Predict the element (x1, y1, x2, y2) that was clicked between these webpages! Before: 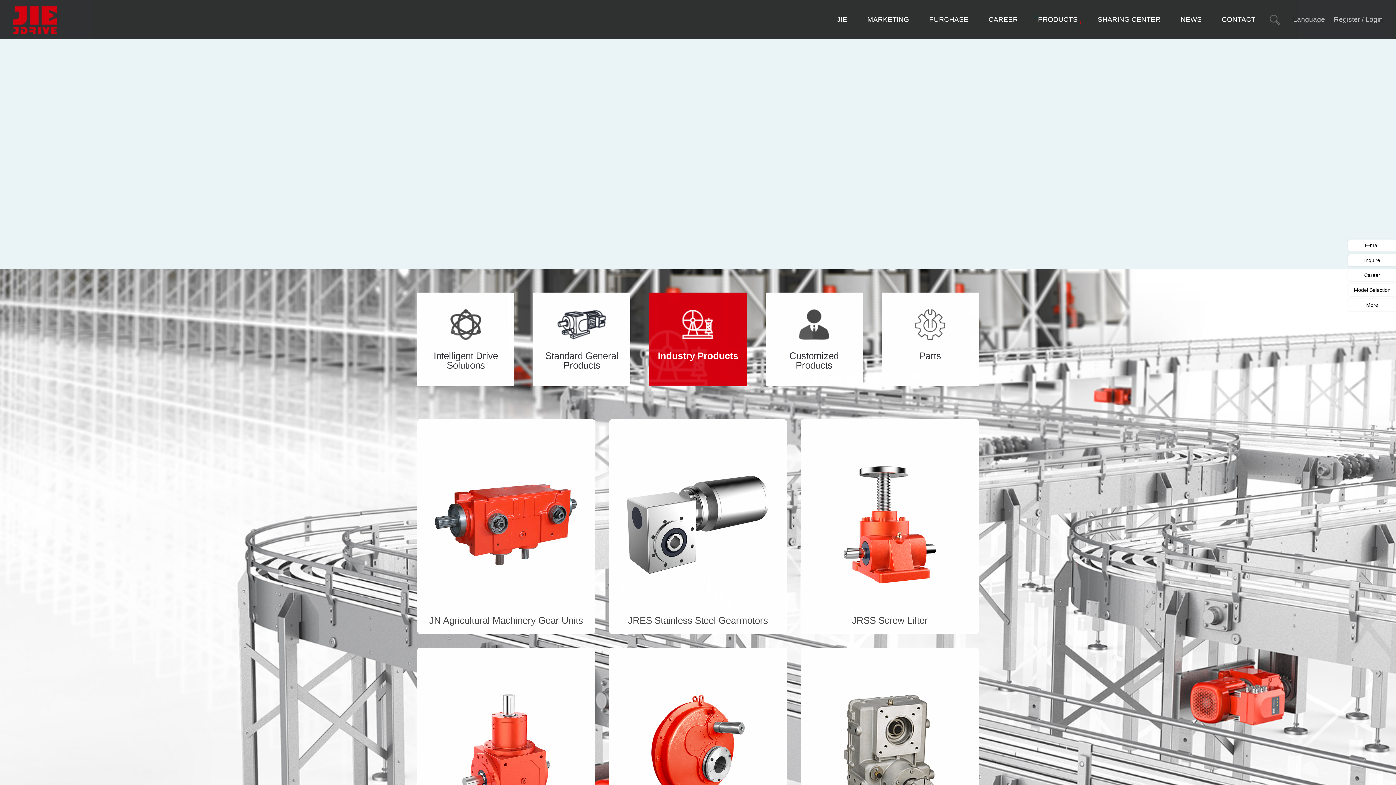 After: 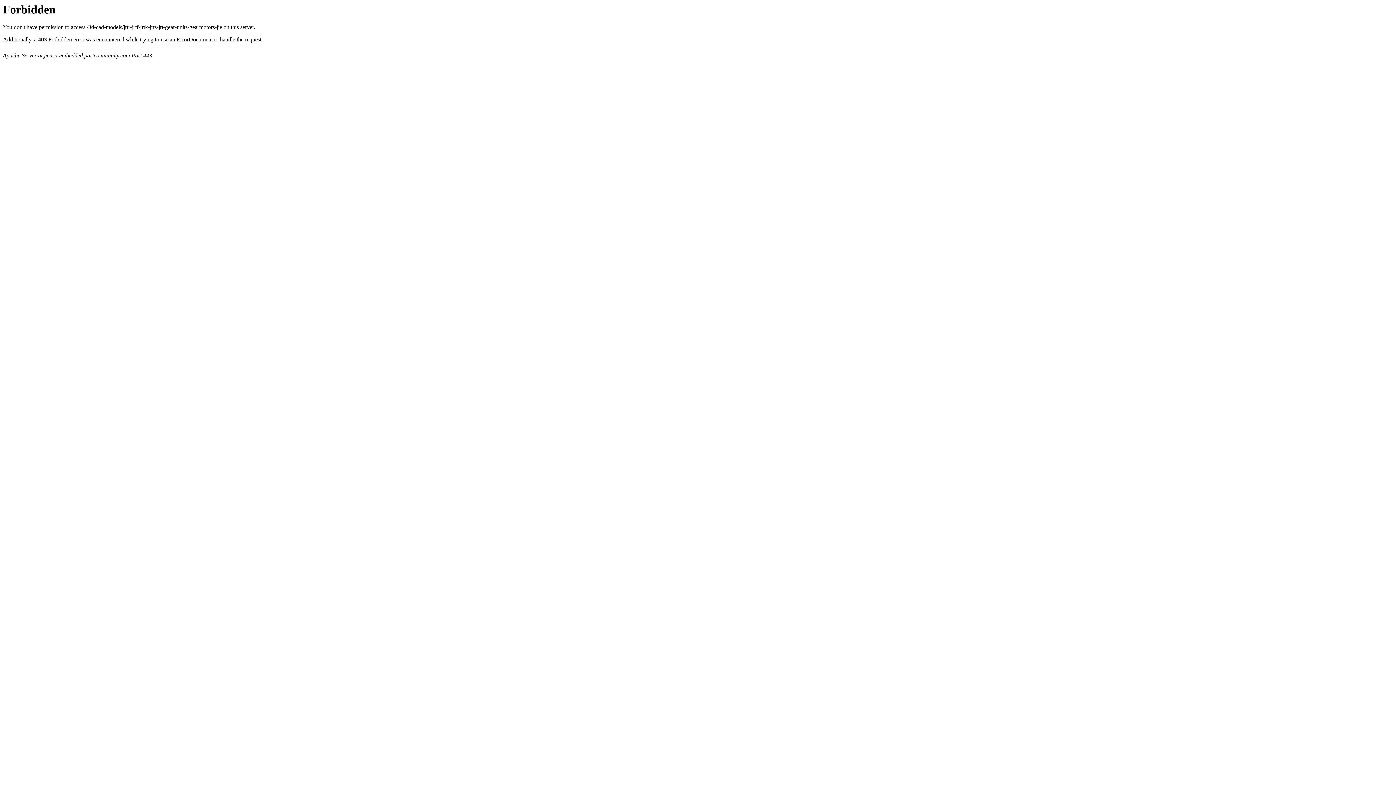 Action: label: Model Selection bbox: (1348, 284, 1396, 296)